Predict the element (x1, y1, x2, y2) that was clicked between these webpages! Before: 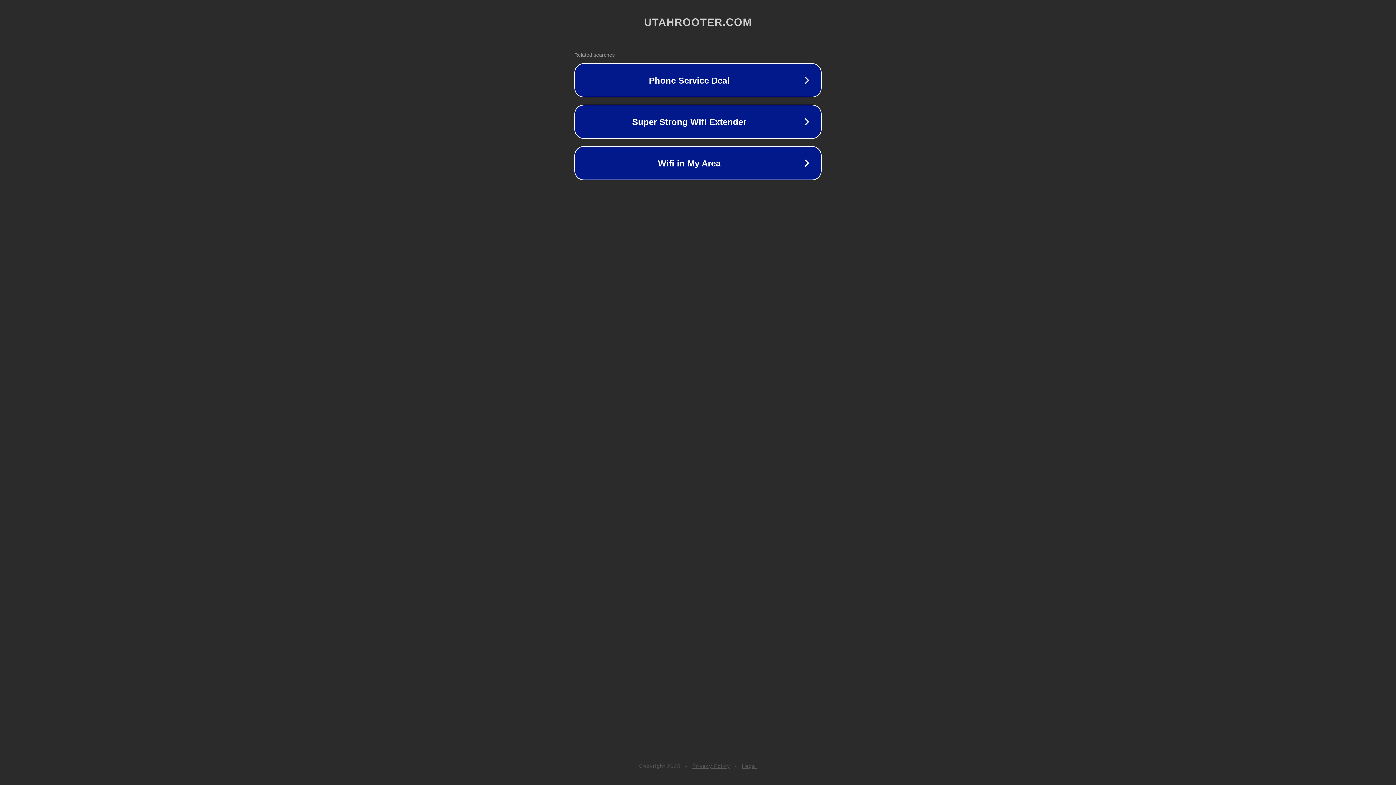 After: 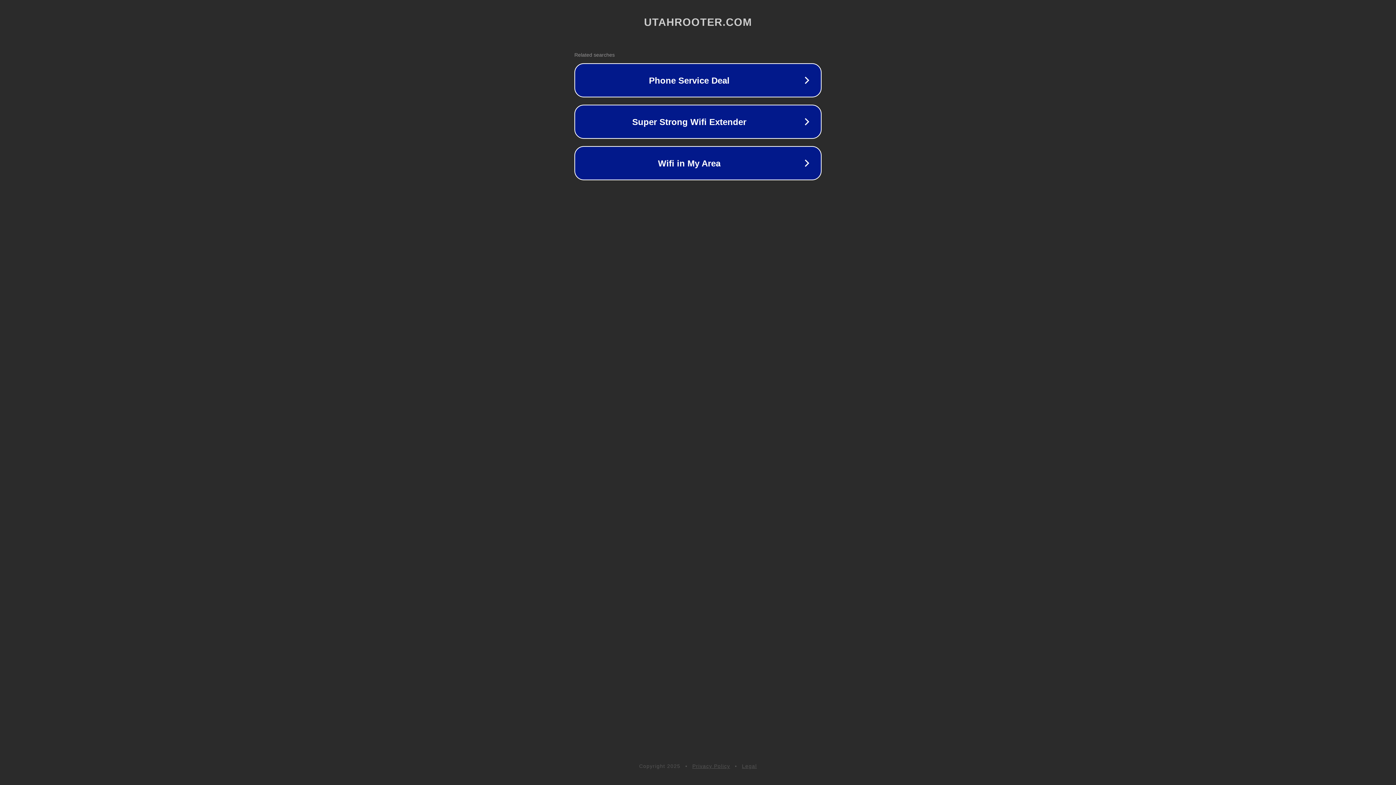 Action: bbox: (742, 763, 757, 769) label: Legal